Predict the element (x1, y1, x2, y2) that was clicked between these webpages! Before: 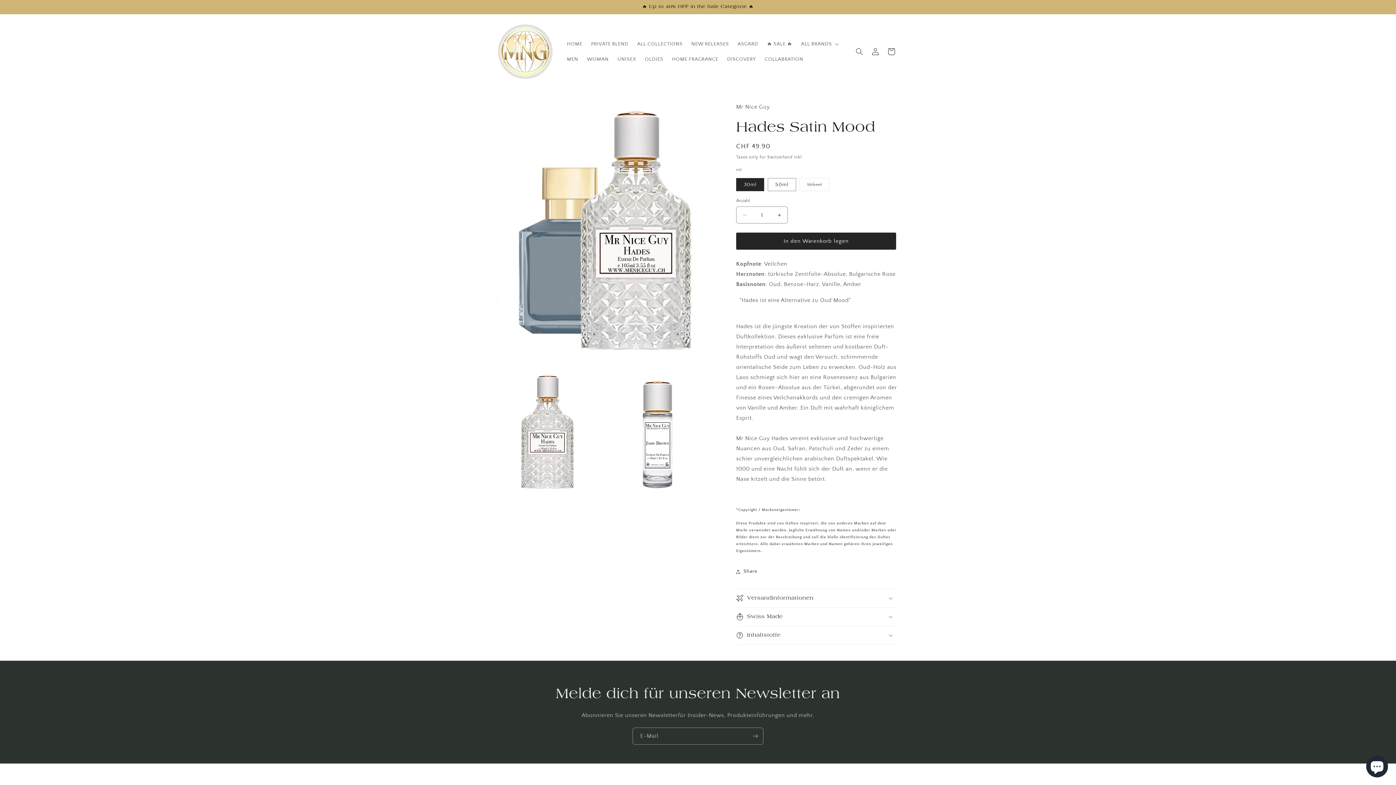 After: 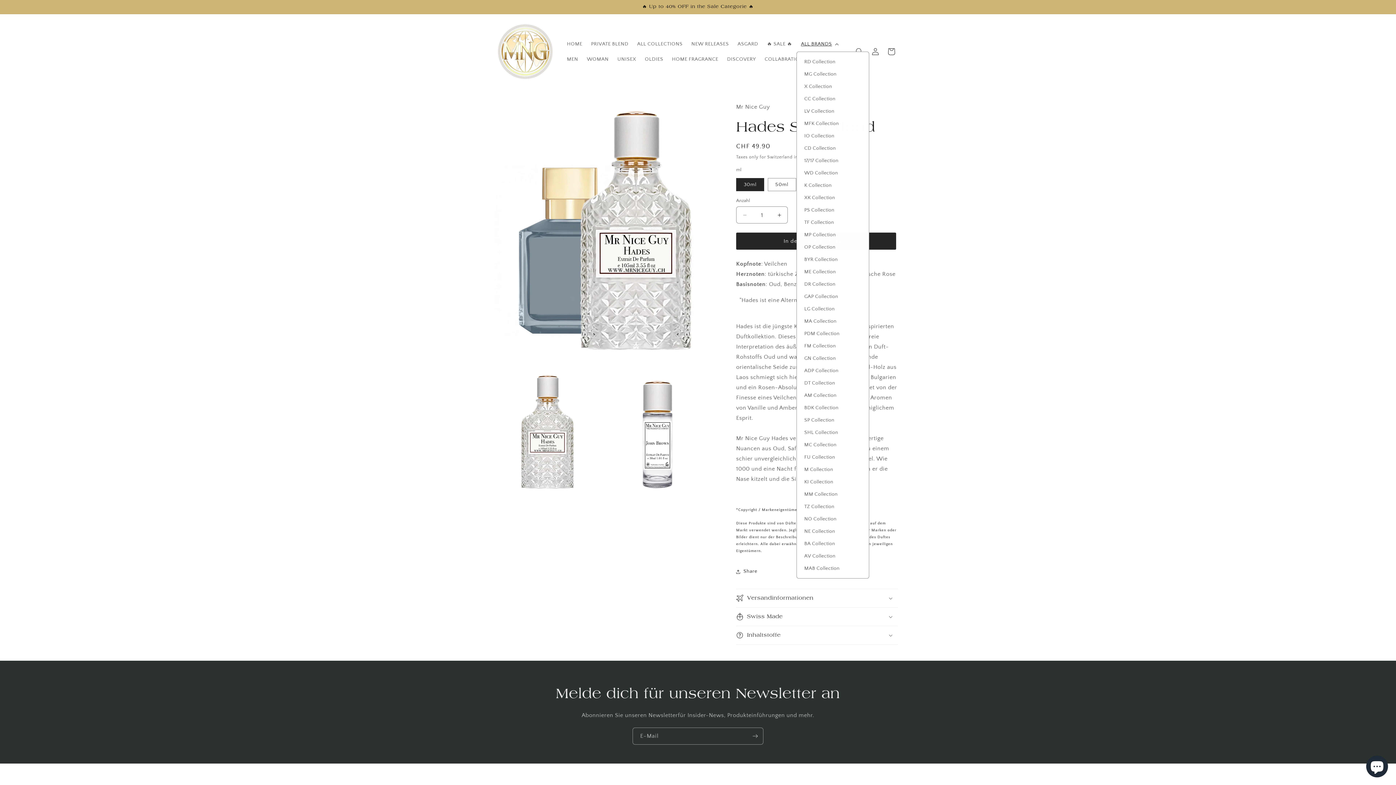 Action: label: ALL BRANDS bbox: (796, 36, 841, 51)